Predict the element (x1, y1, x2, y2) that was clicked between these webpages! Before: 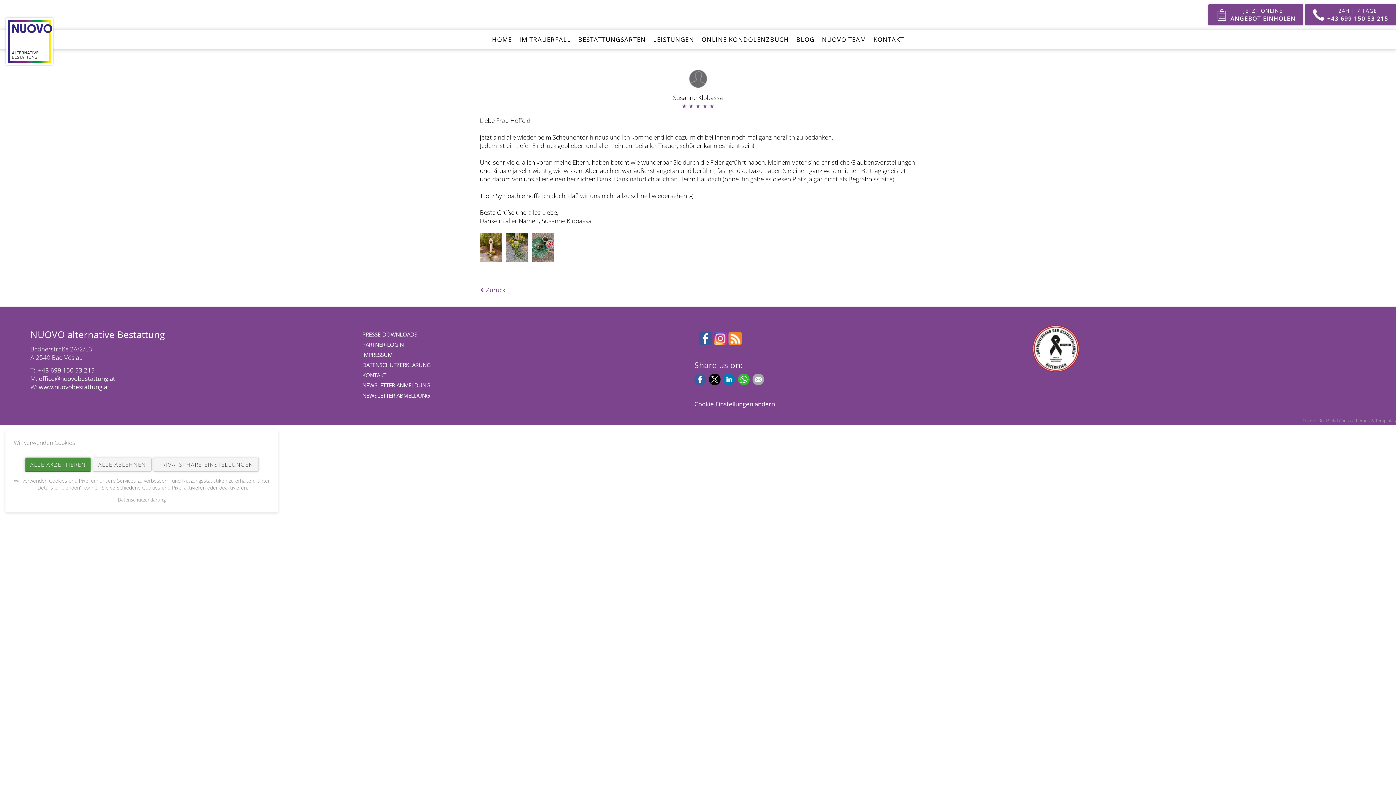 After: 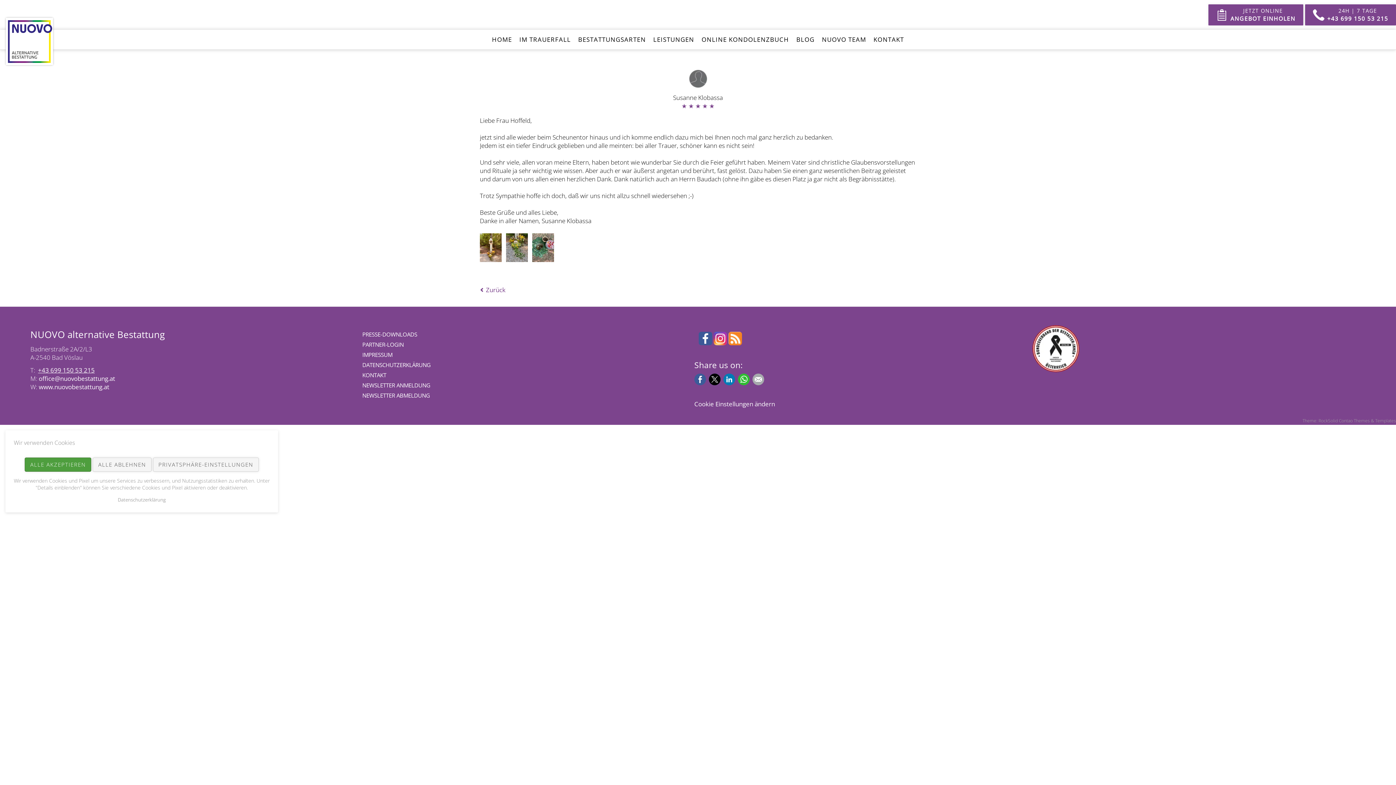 Action: label: +43 699 150 53 215 bbox: (38, 366, 94, 374)